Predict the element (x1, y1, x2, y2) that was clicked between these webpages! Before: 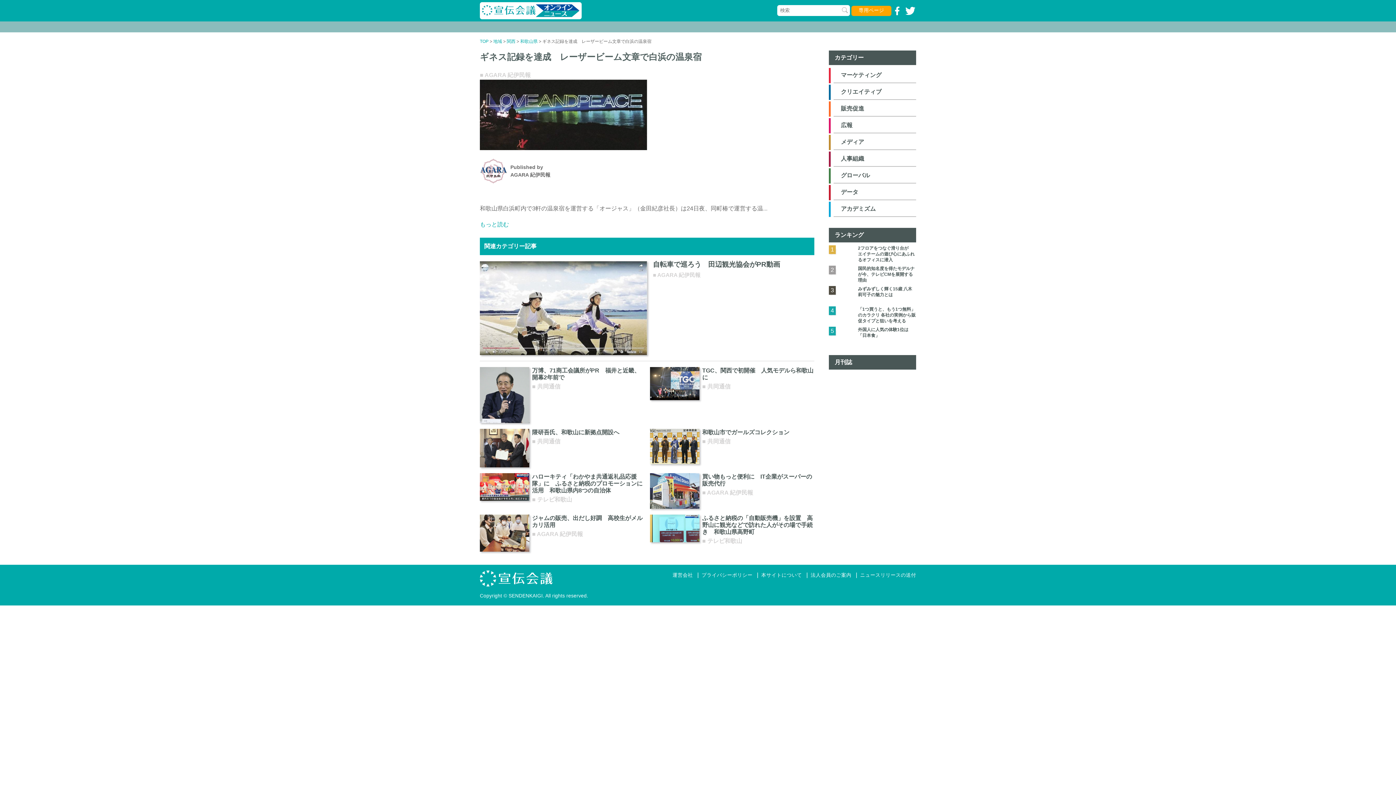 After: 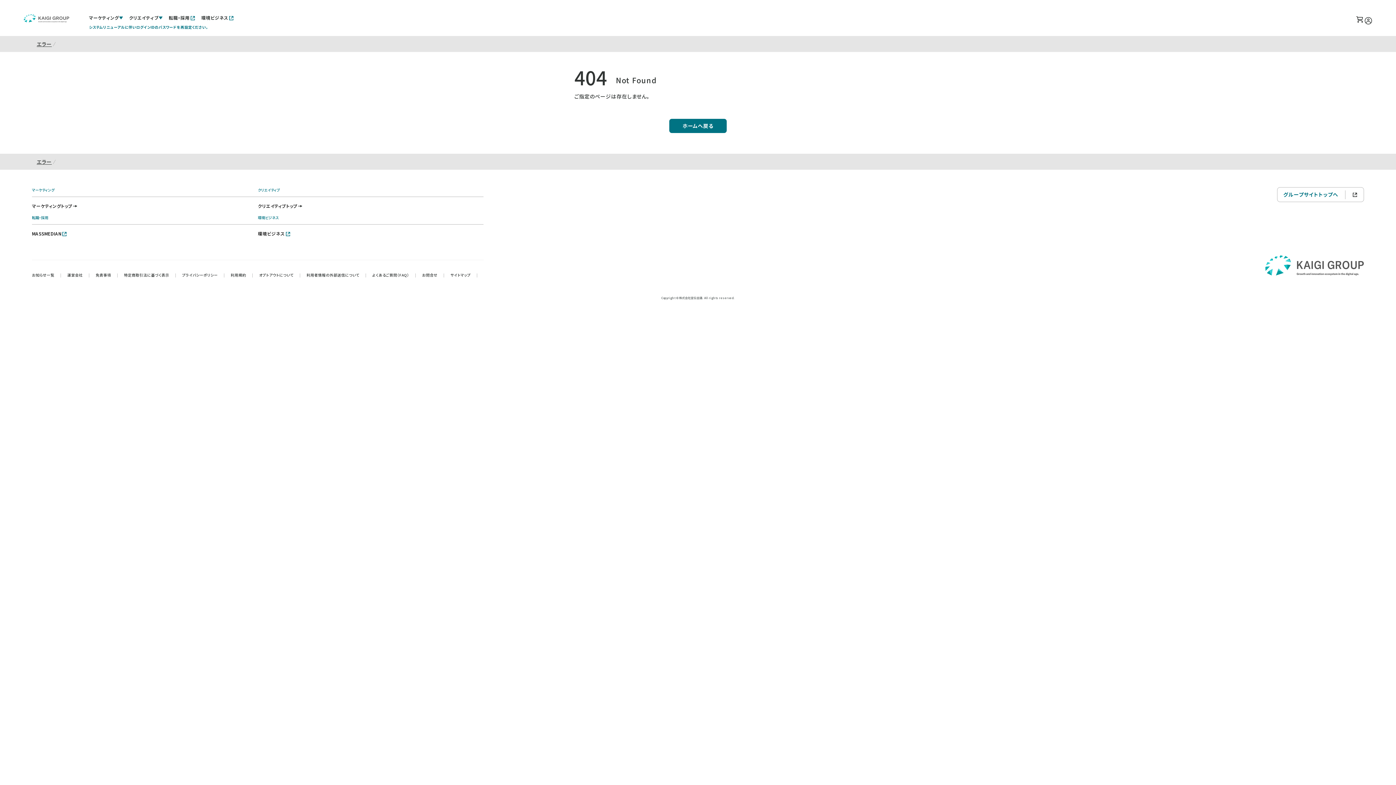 Action: bbox: (858, 266, 914, 282) label: 国民的知名度を得たモデルナが今、テレビCMを展開する理由